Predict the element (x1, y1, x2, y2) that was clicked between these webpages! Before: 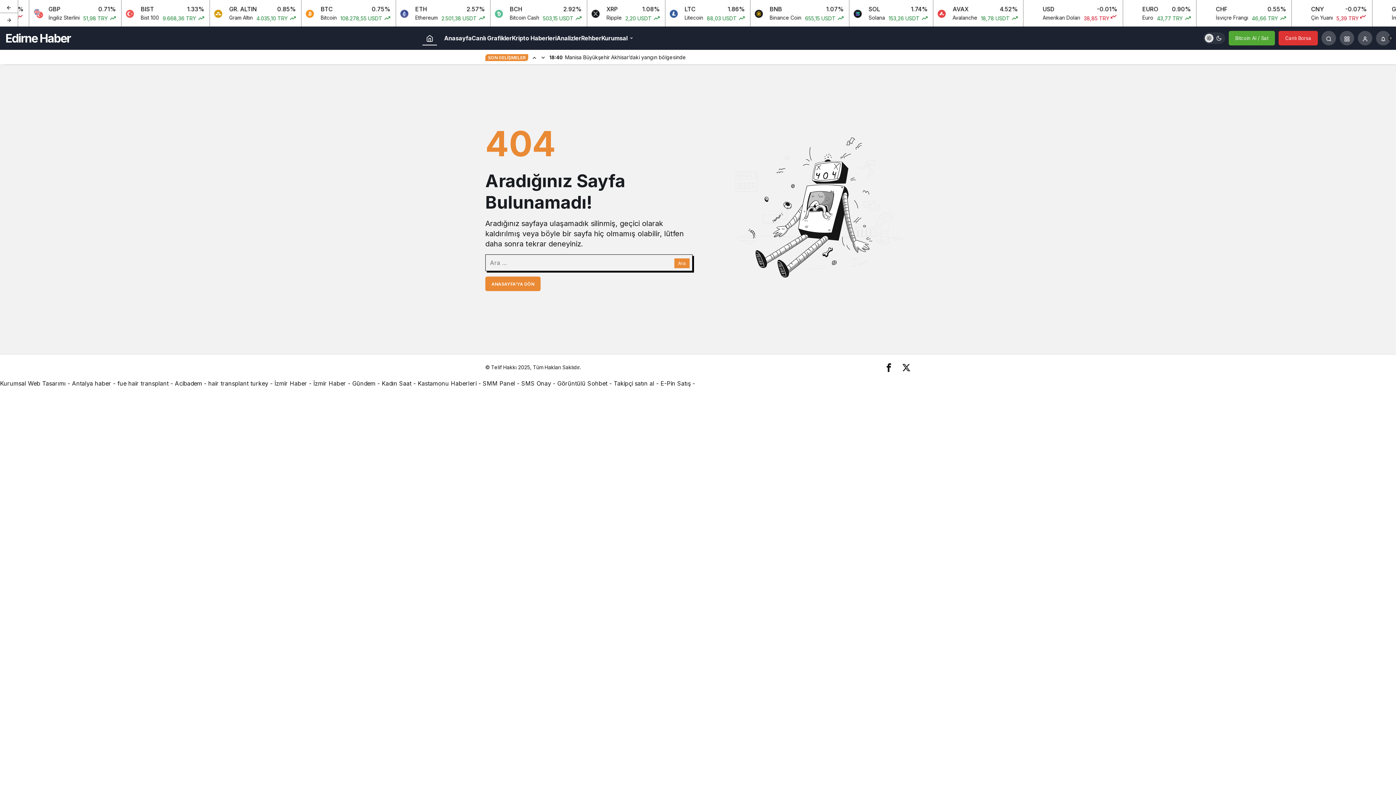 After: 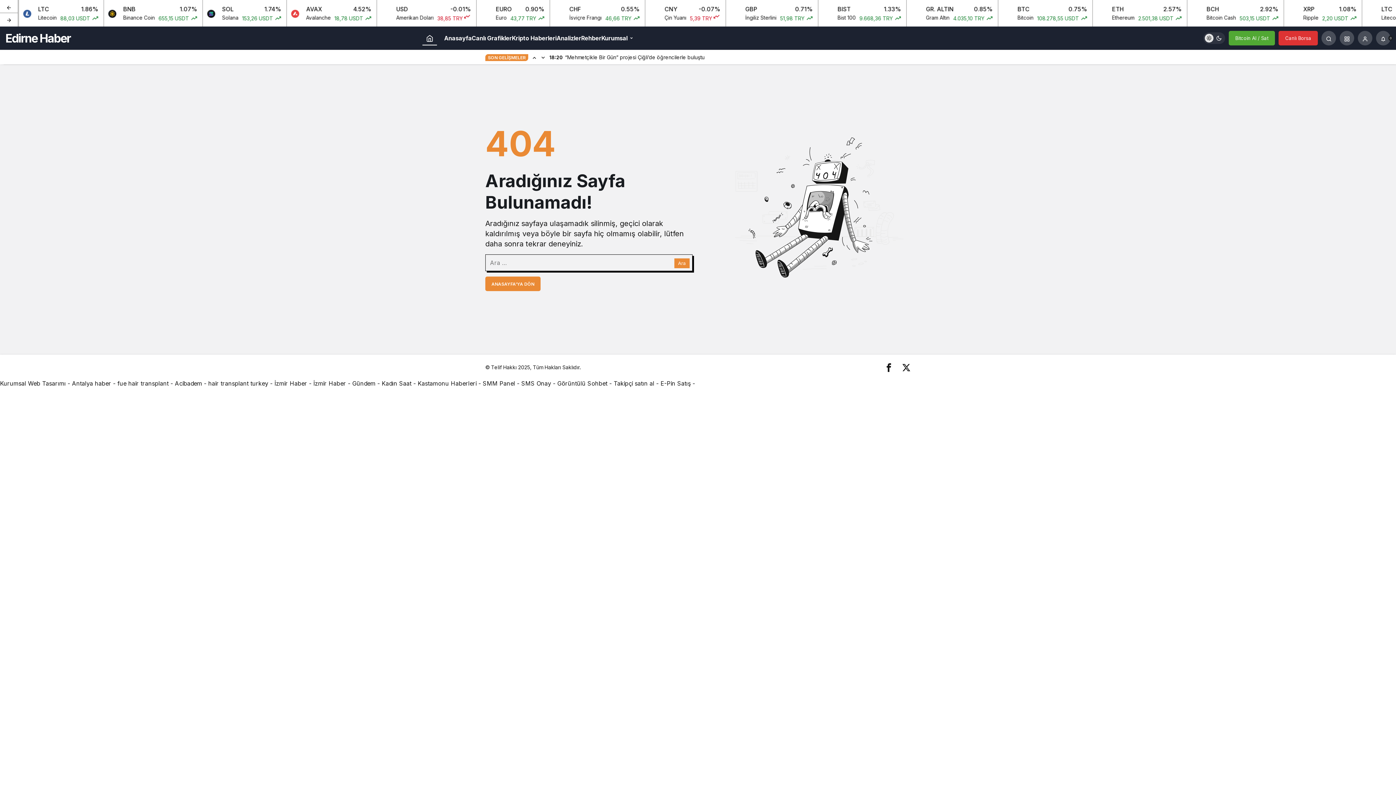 Action: bbox: (117, 380, 168, 387) label: fue hair transplant